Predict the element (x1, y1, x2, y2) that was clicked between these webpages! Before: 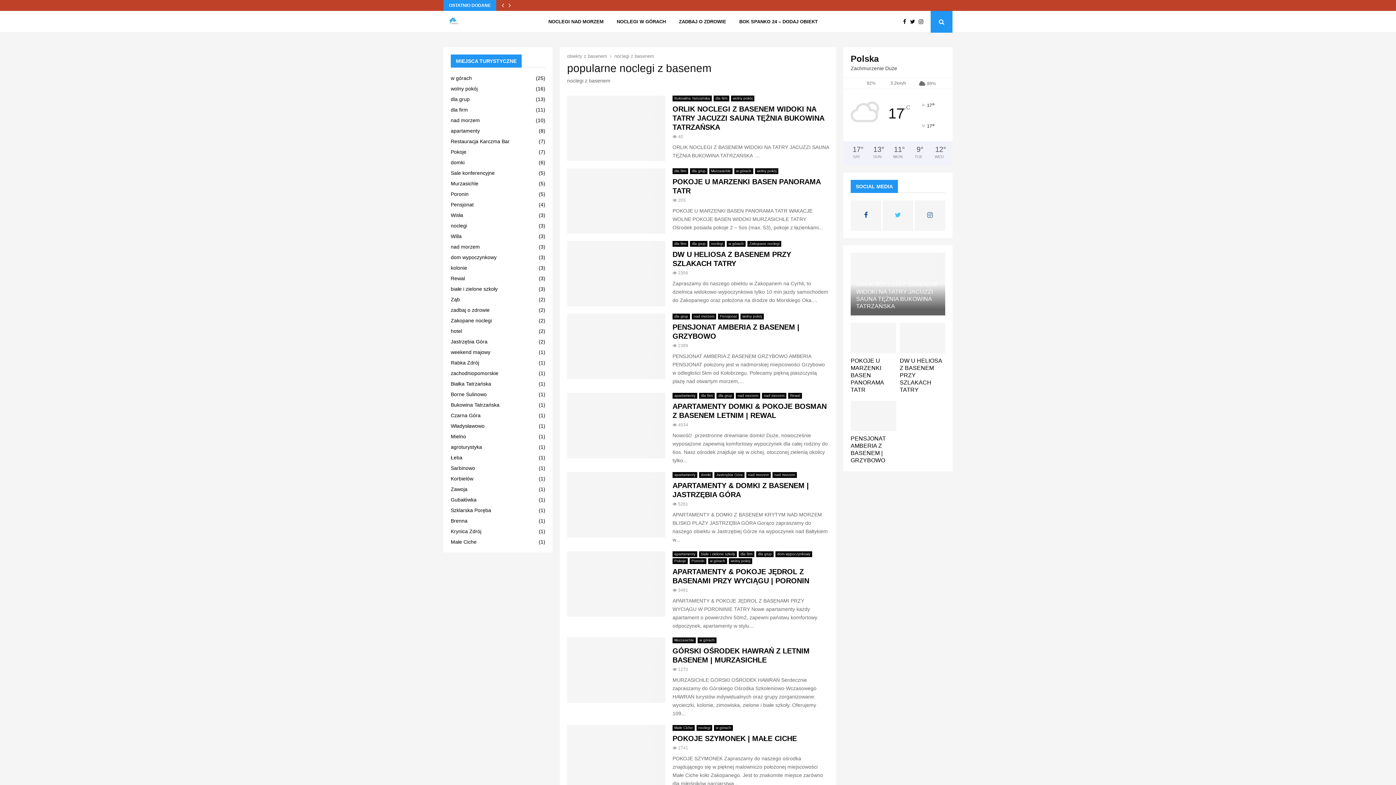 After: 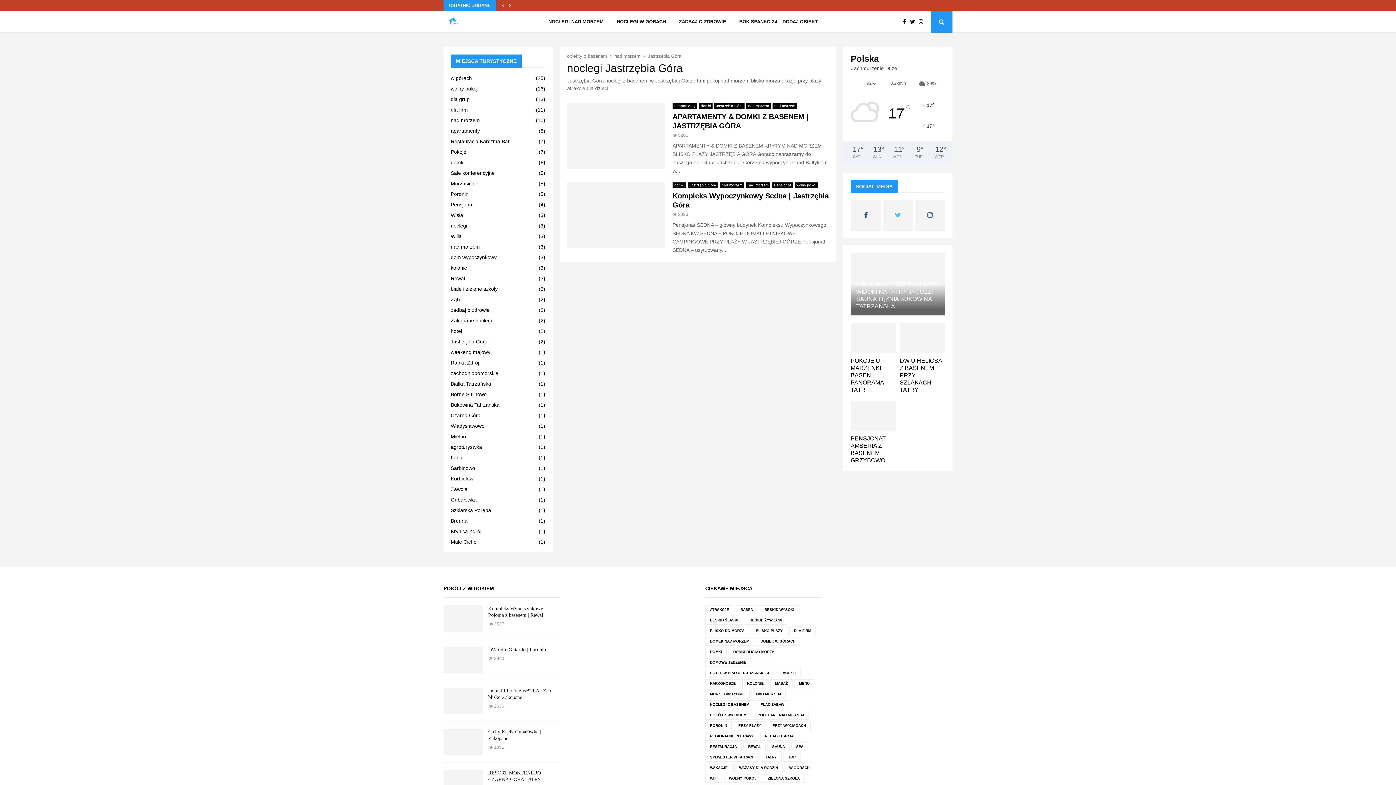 Action: bbox: (450, 338, 487, 344) label: Jastrzębia Góra
(2)